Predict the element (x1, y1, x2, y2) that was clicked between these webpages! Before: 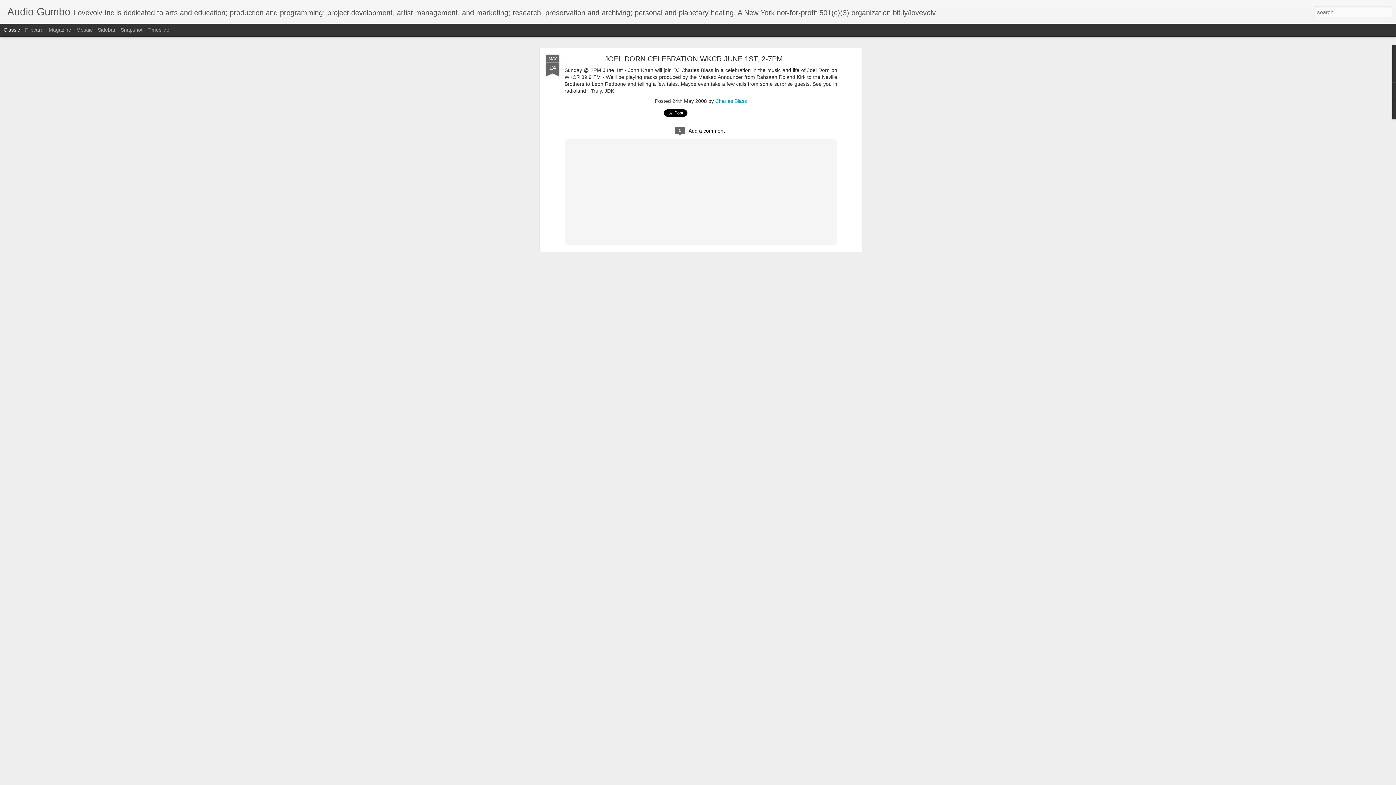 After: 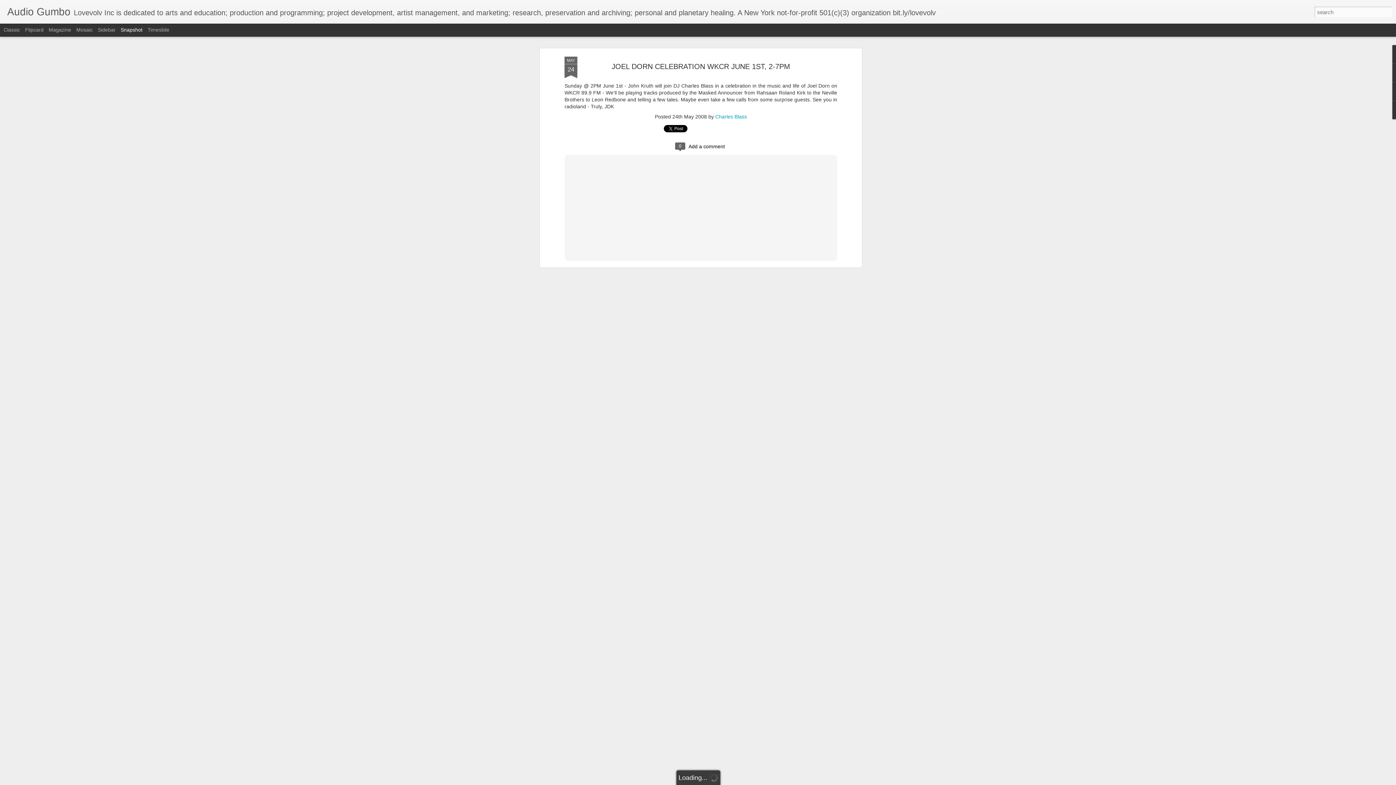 Action: bbox: (120, 26, 142, 32) label: Snapshot